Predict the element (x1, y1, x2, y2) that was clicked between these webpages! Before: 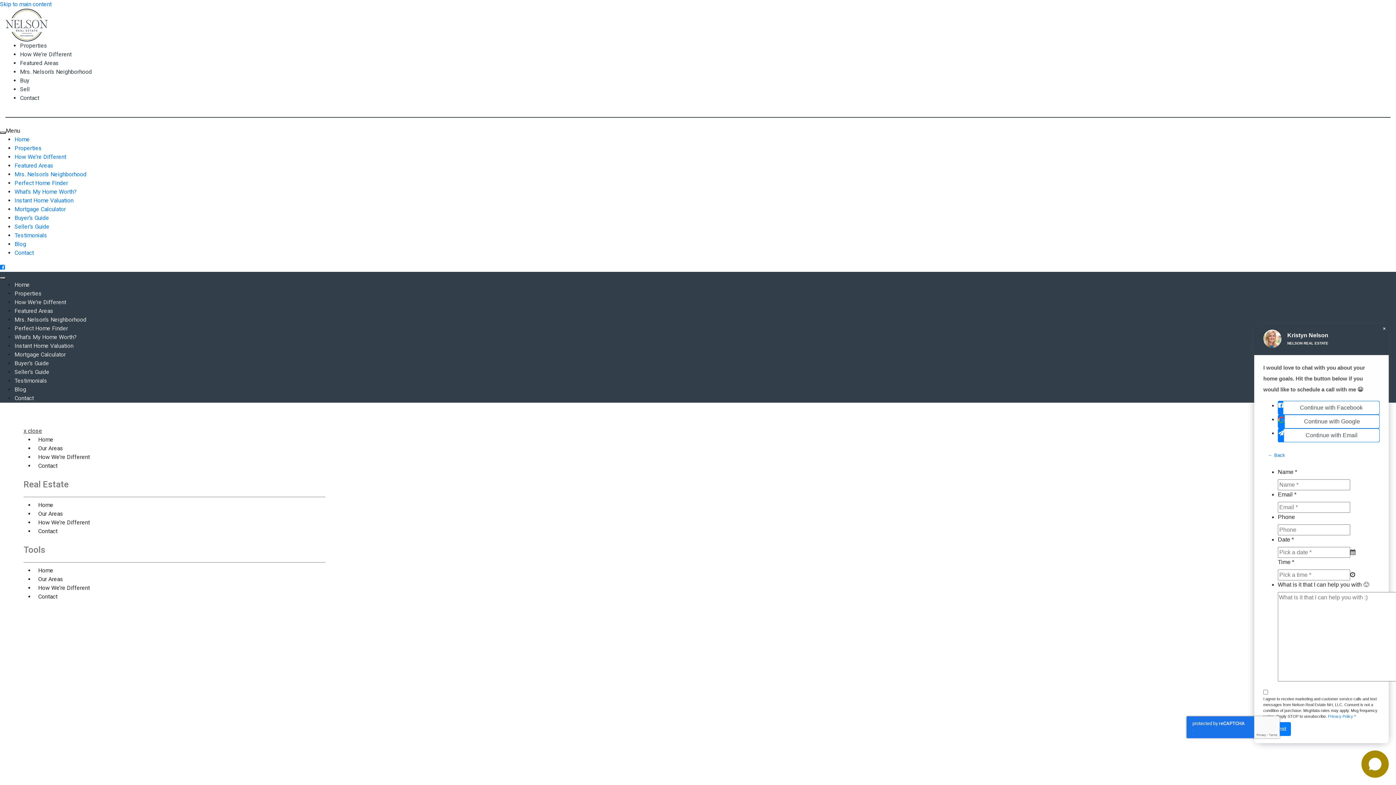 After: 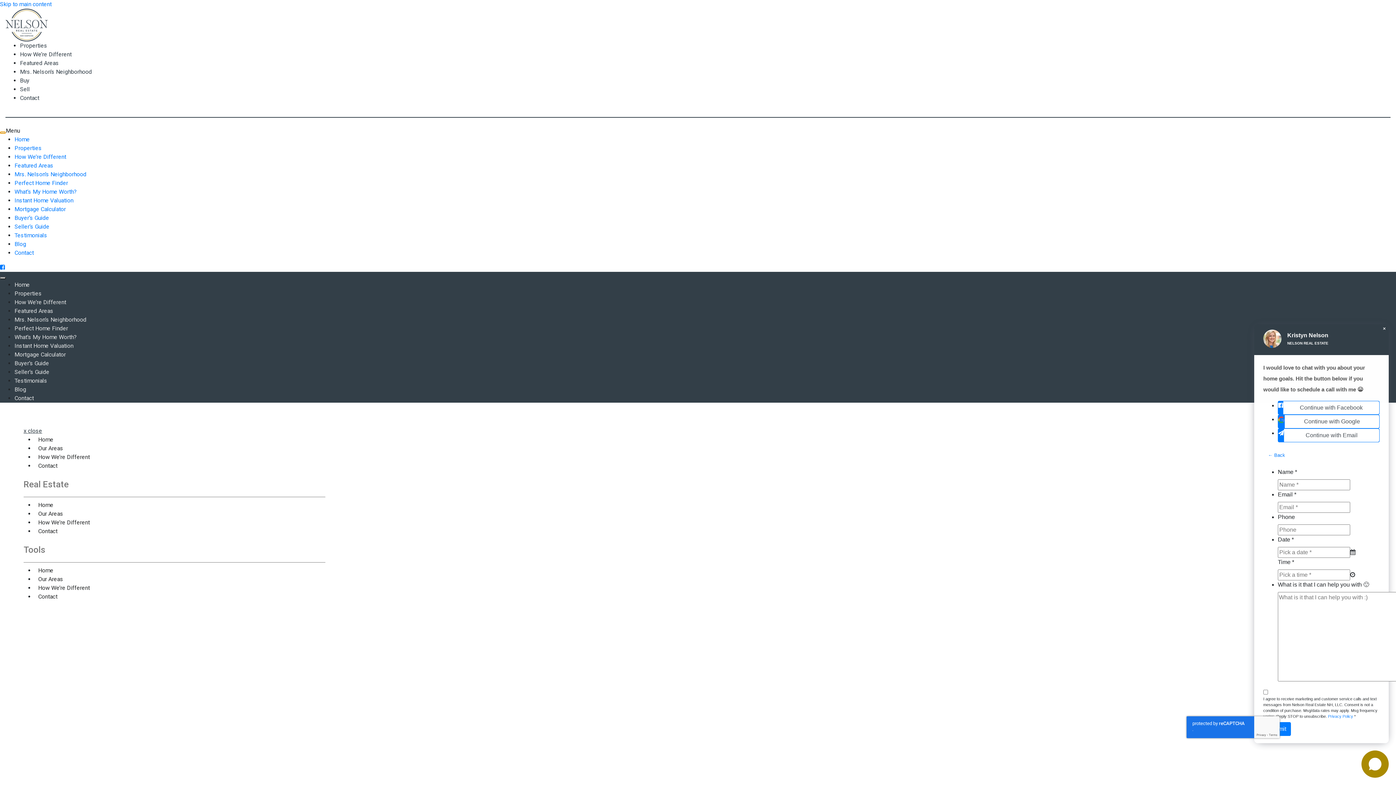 Action: label: Close Menu bbox: (0, 131, 5, 133)